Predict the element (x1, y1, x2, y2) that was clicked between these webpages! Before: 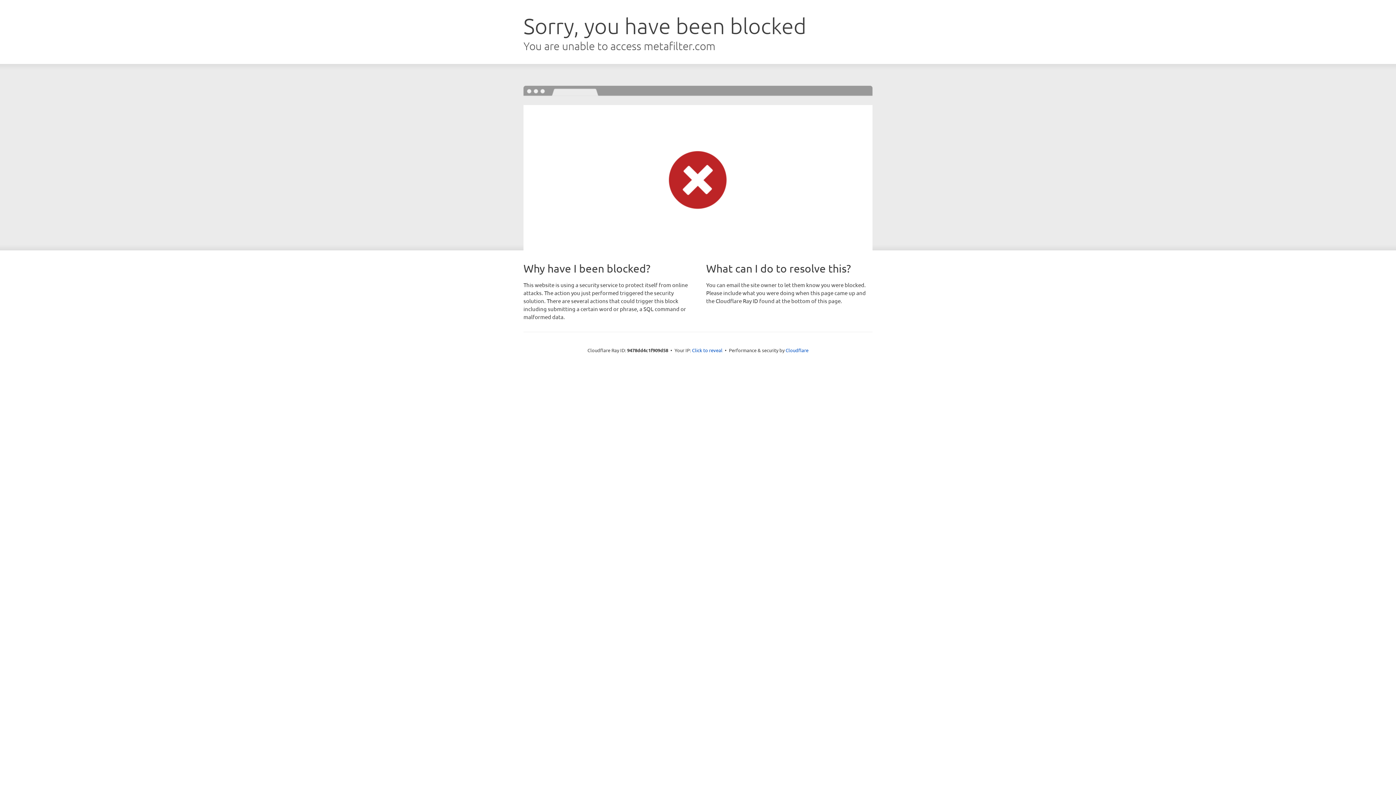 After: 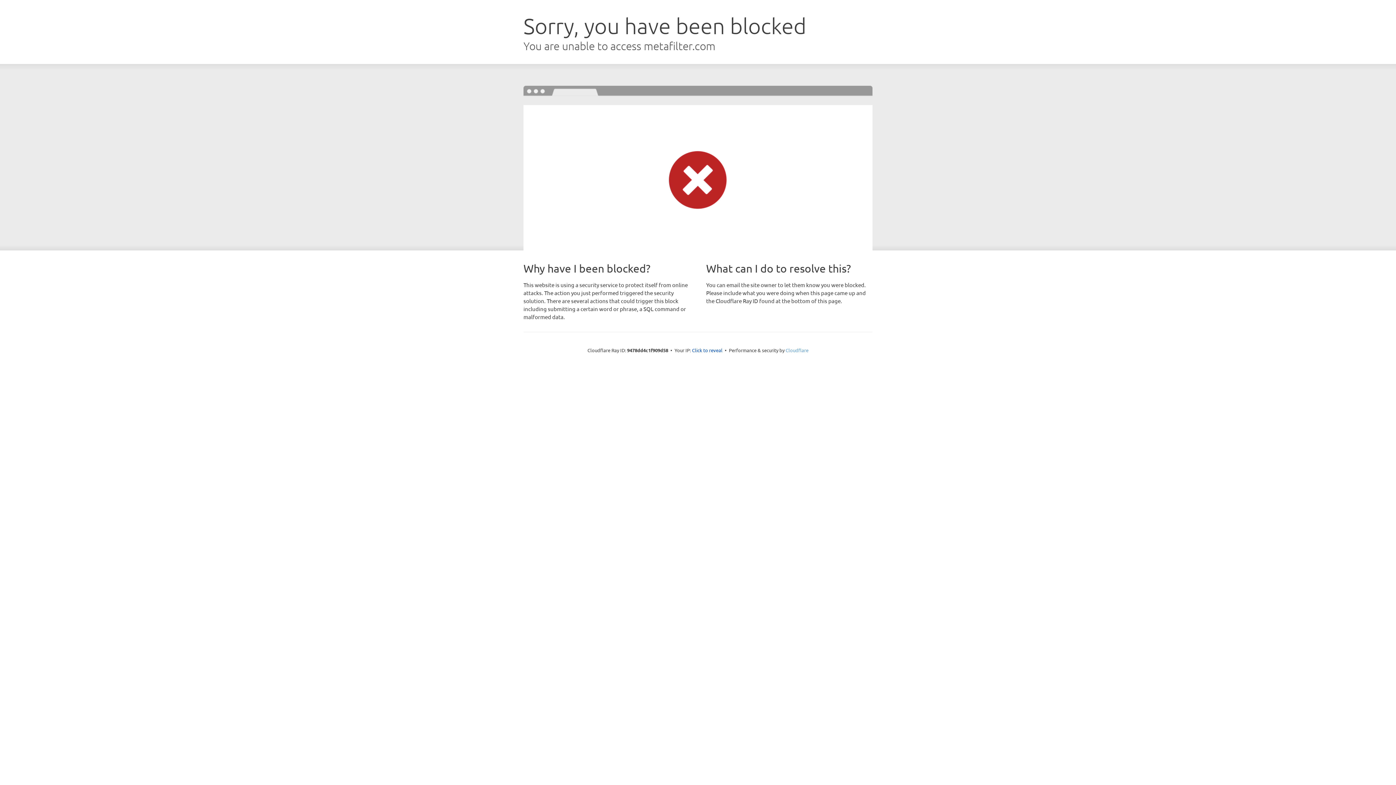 Action: label: Cloudflare bbox: (785, 347, 808, 353)